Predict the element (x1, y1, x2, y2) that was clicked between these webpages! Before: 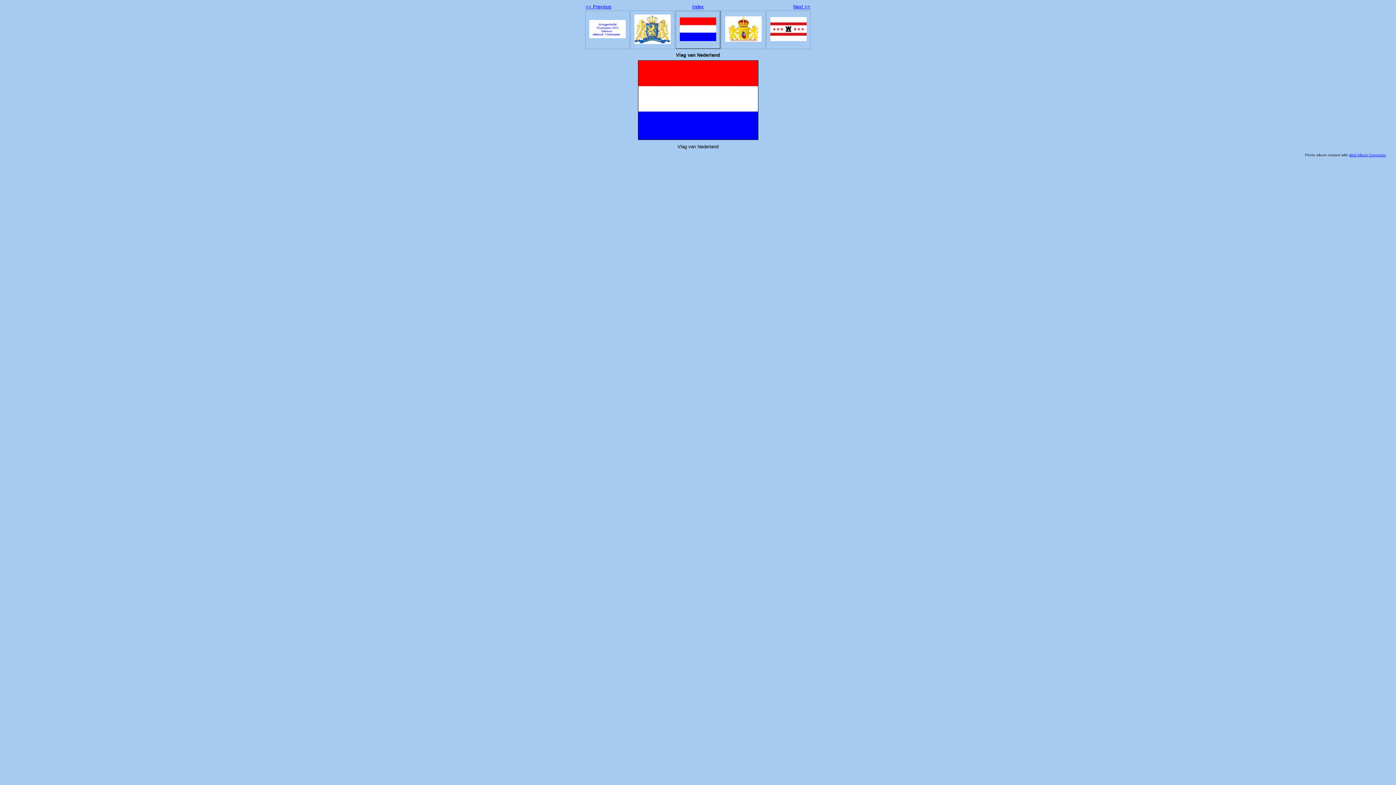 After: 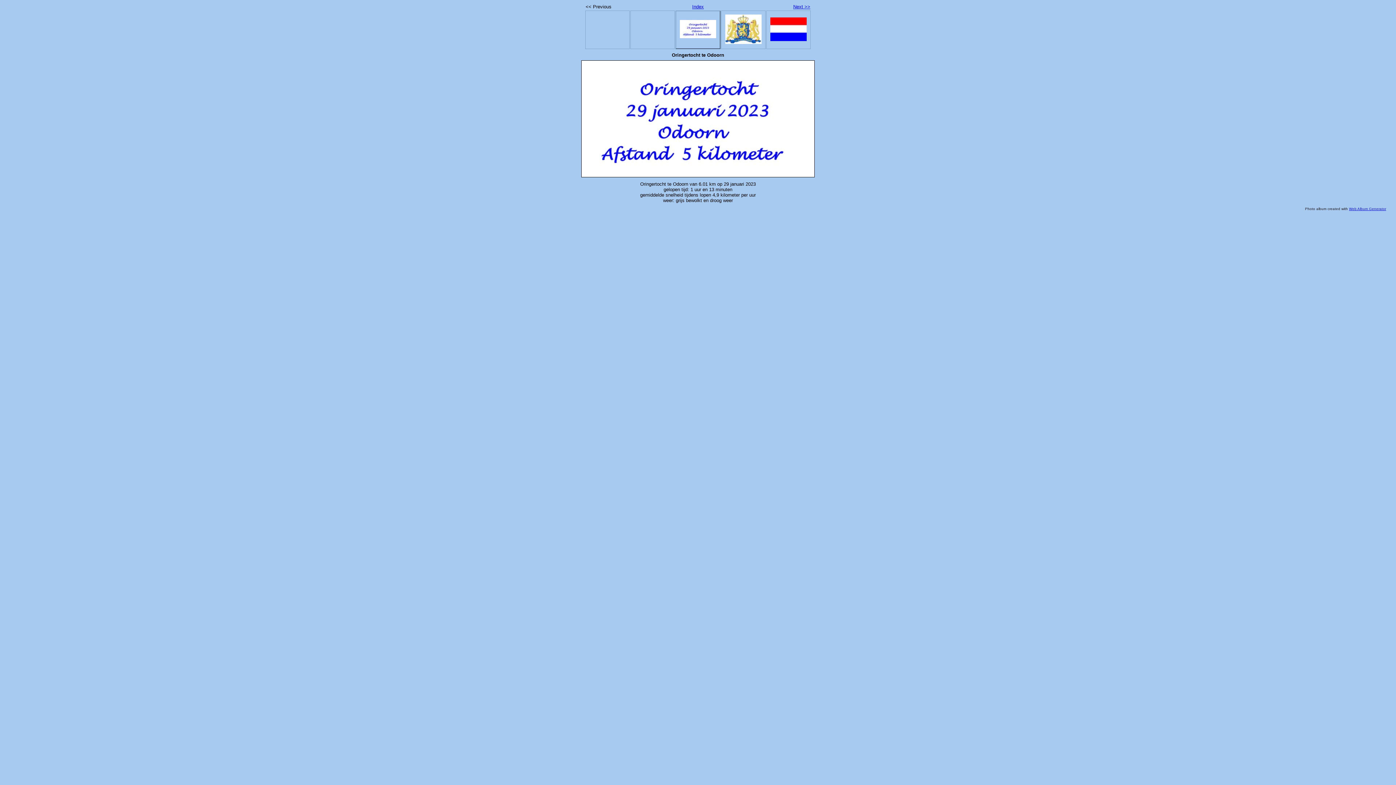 Action: bbox: (589, 33, 625, 39)